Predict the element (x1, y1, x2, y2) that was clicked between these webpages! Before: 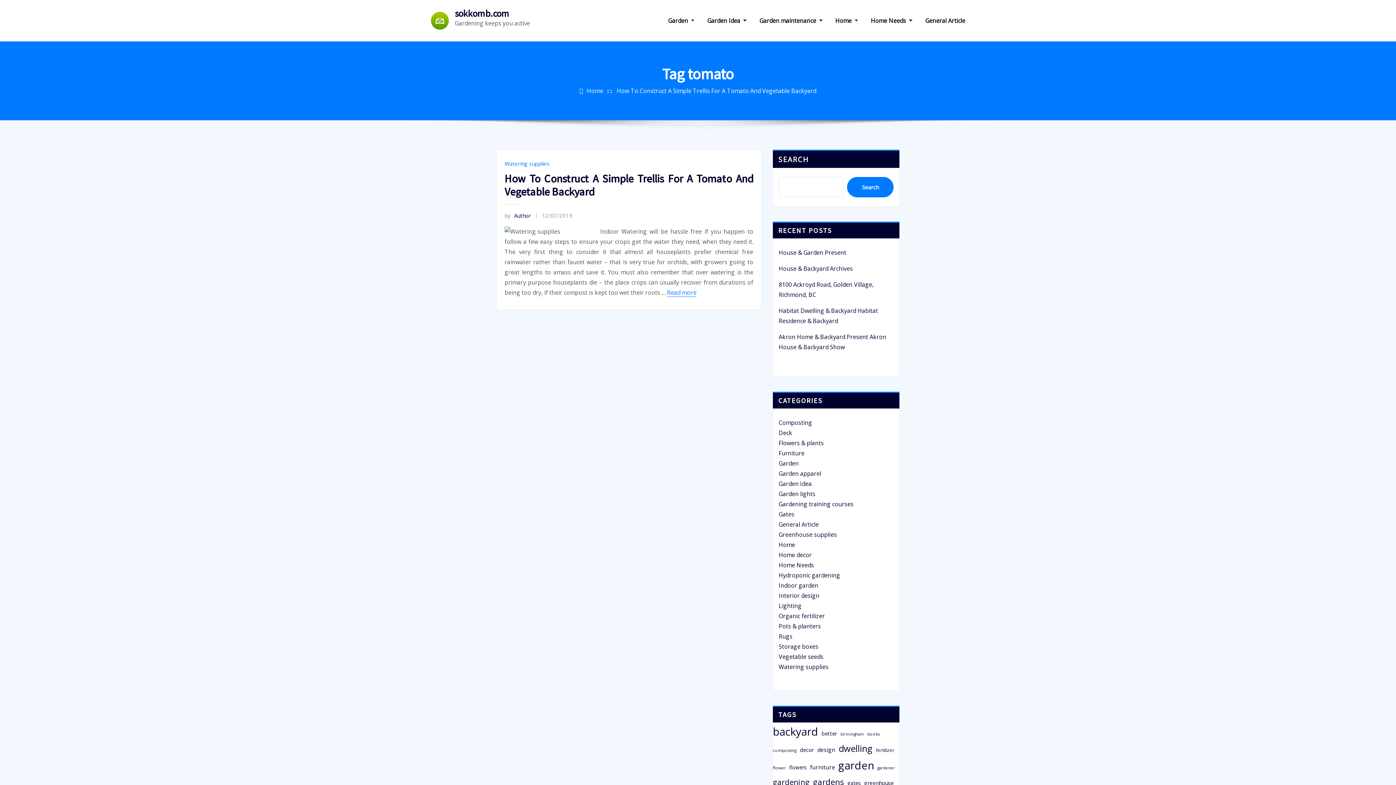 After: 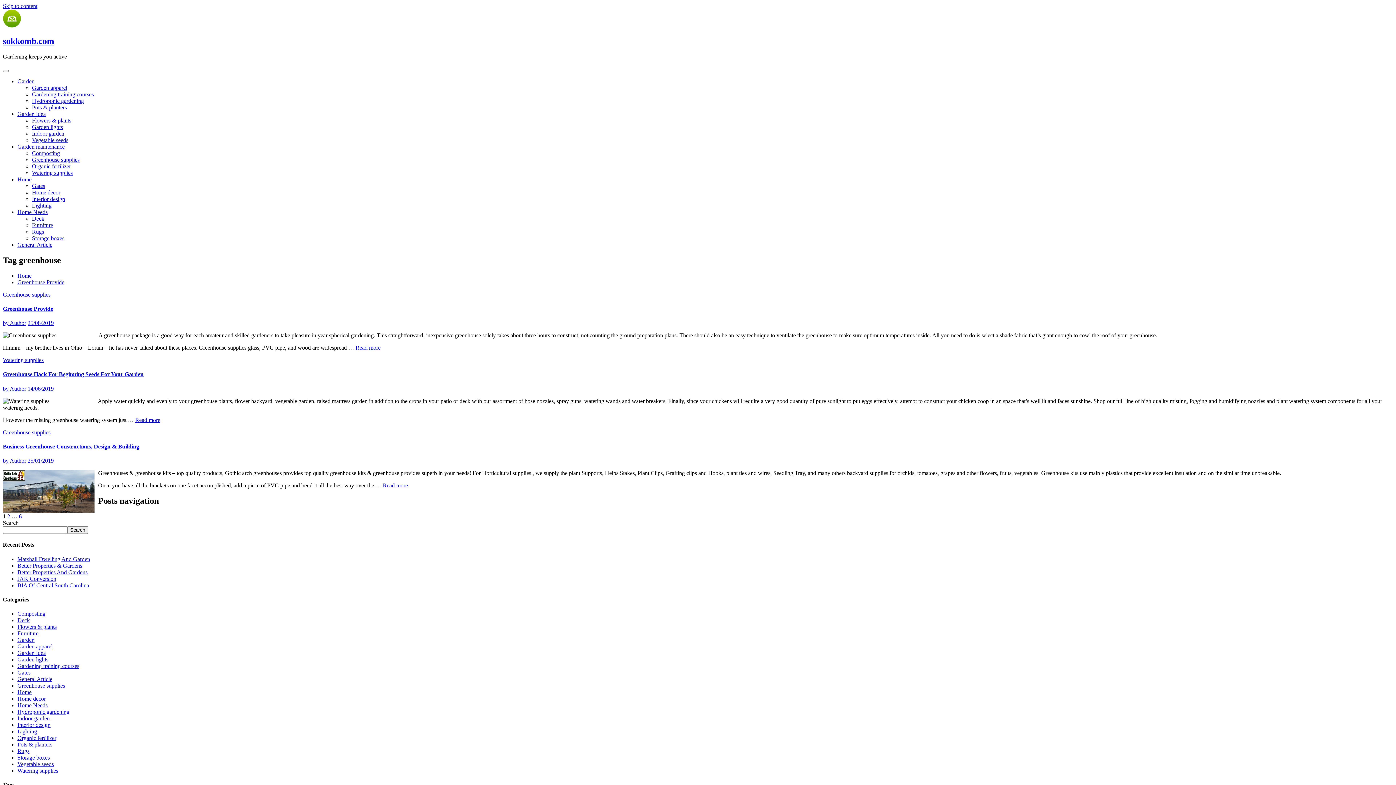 Action: label: greenhouse (18 items) bbox: (864, 778, 894, 787)